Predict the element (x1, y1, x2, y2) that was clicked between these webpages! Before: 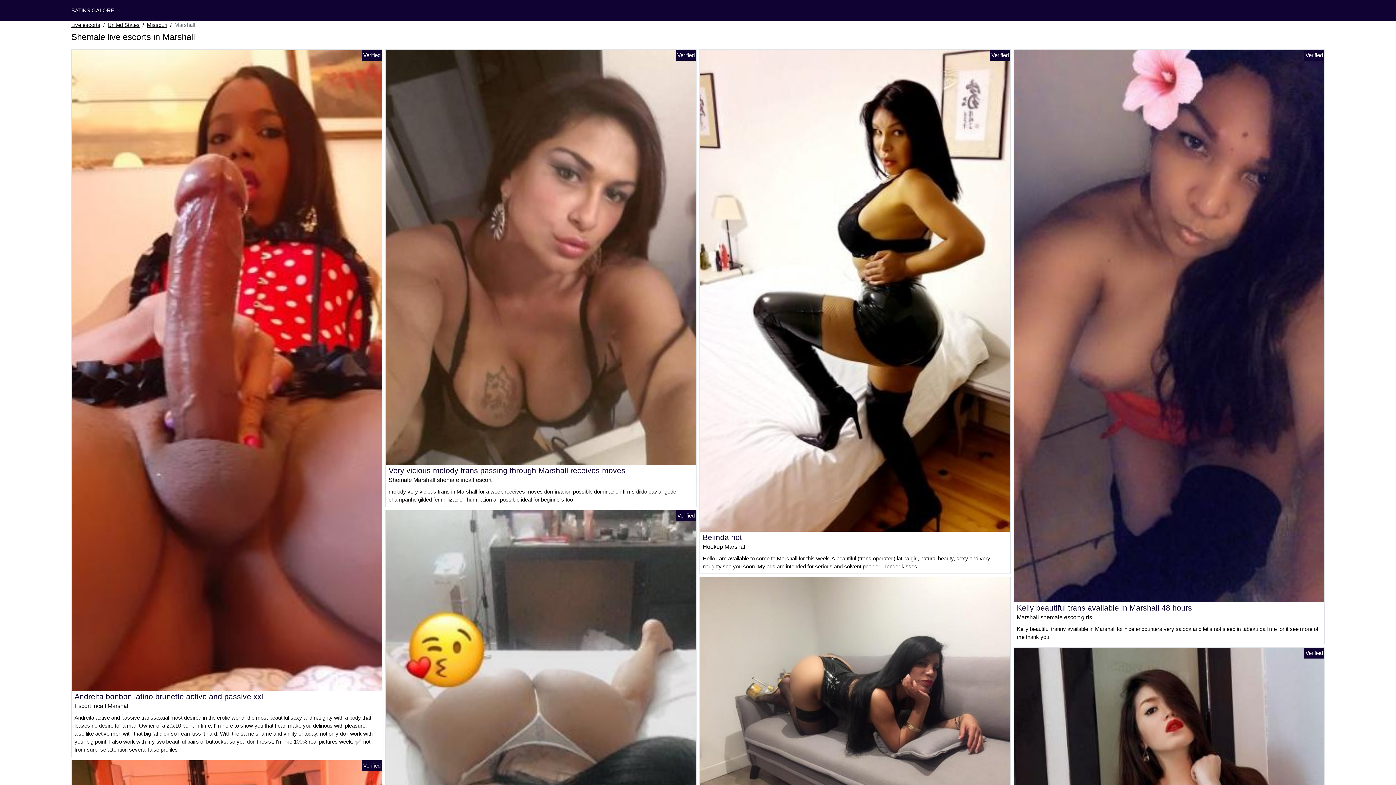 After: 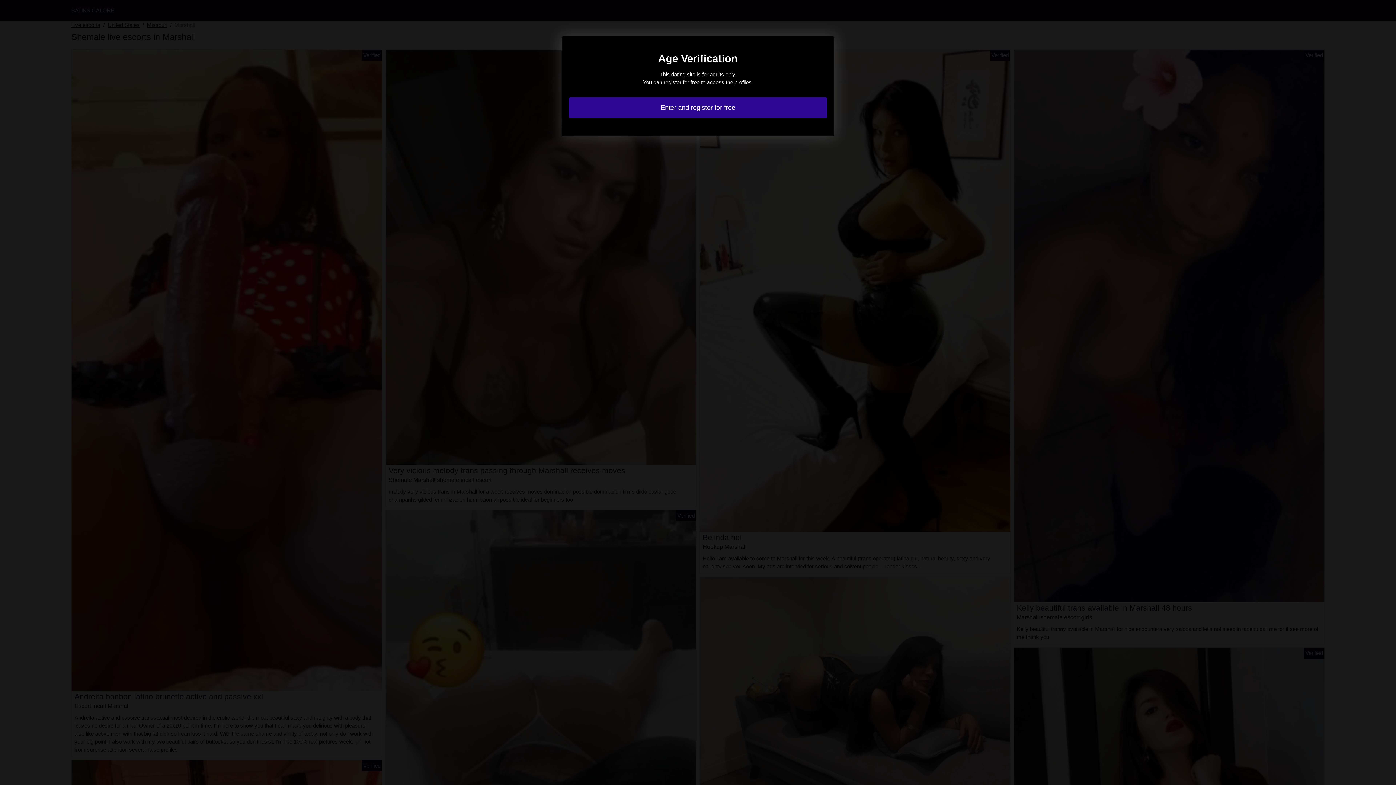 Action: bbox: (1017, 603, 1192, 612) label: Kelly beautiful trans available in Marshall 48 hours